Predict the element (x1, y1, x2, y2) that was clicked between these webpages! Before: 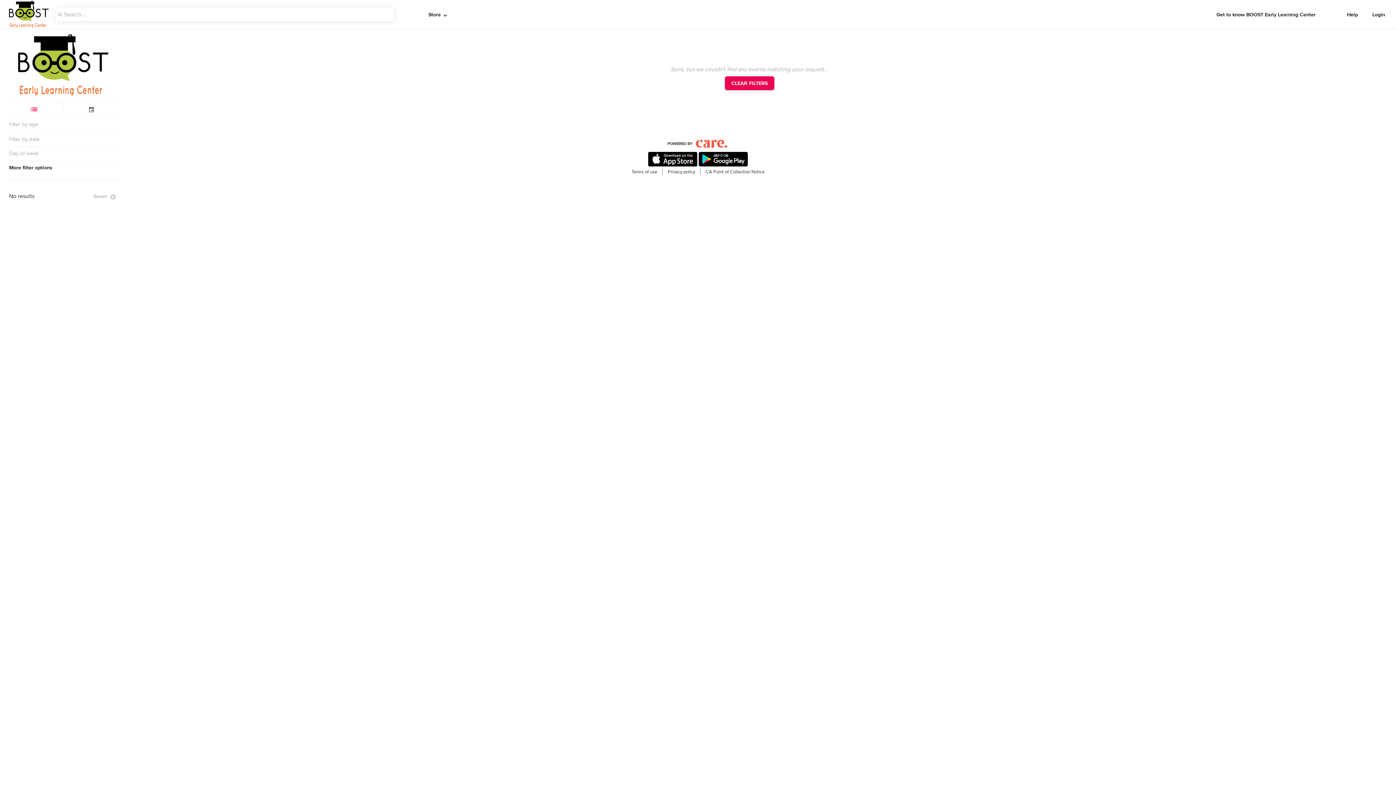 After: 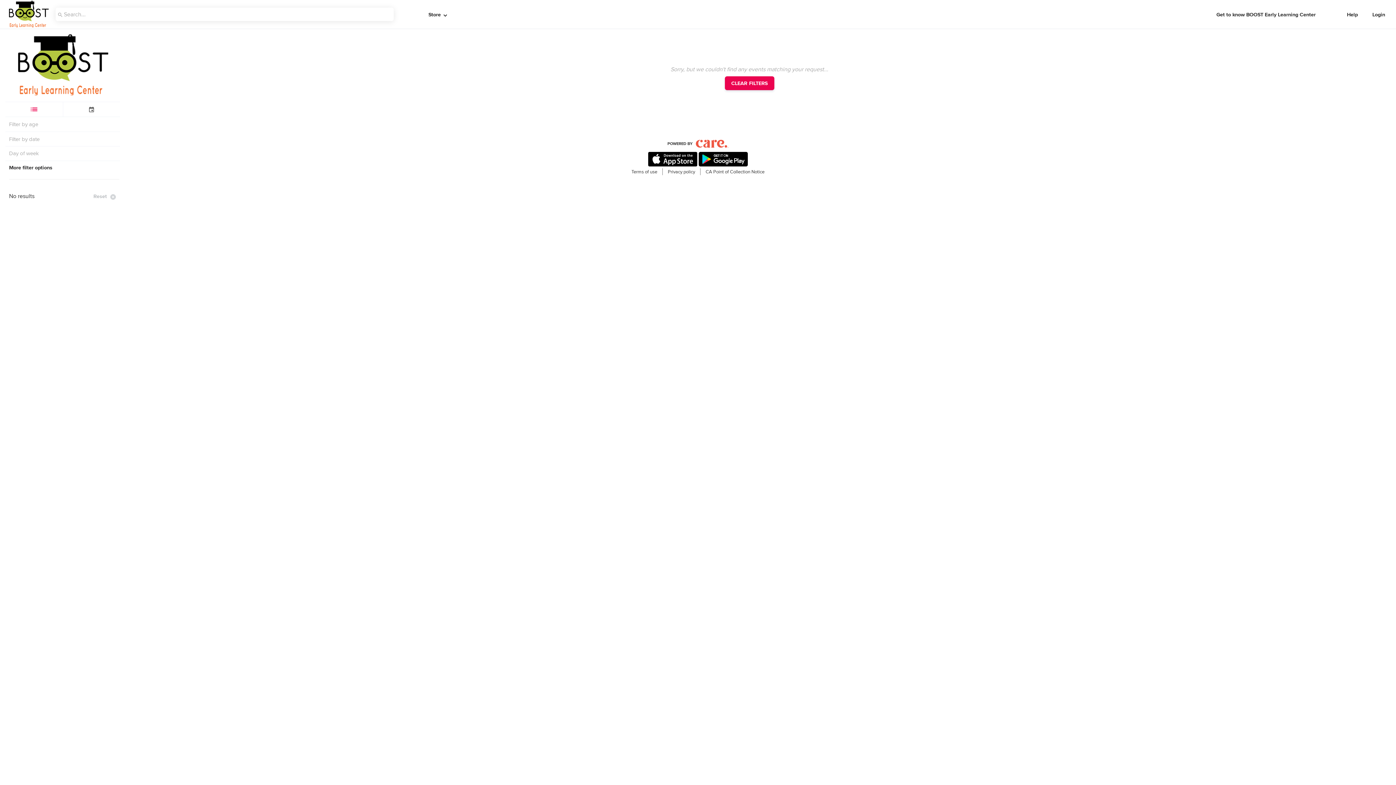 Action: bbox: (647, 151, 698, 168)